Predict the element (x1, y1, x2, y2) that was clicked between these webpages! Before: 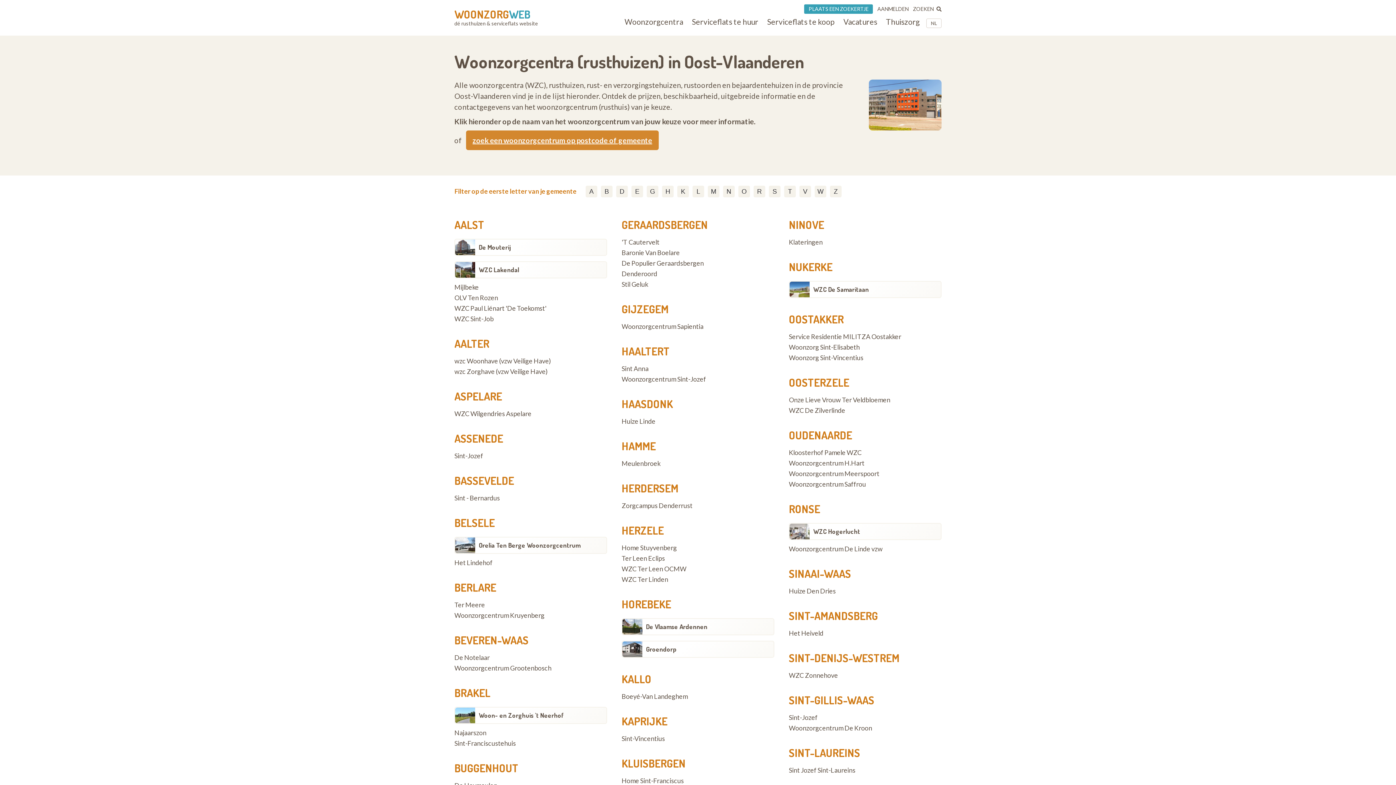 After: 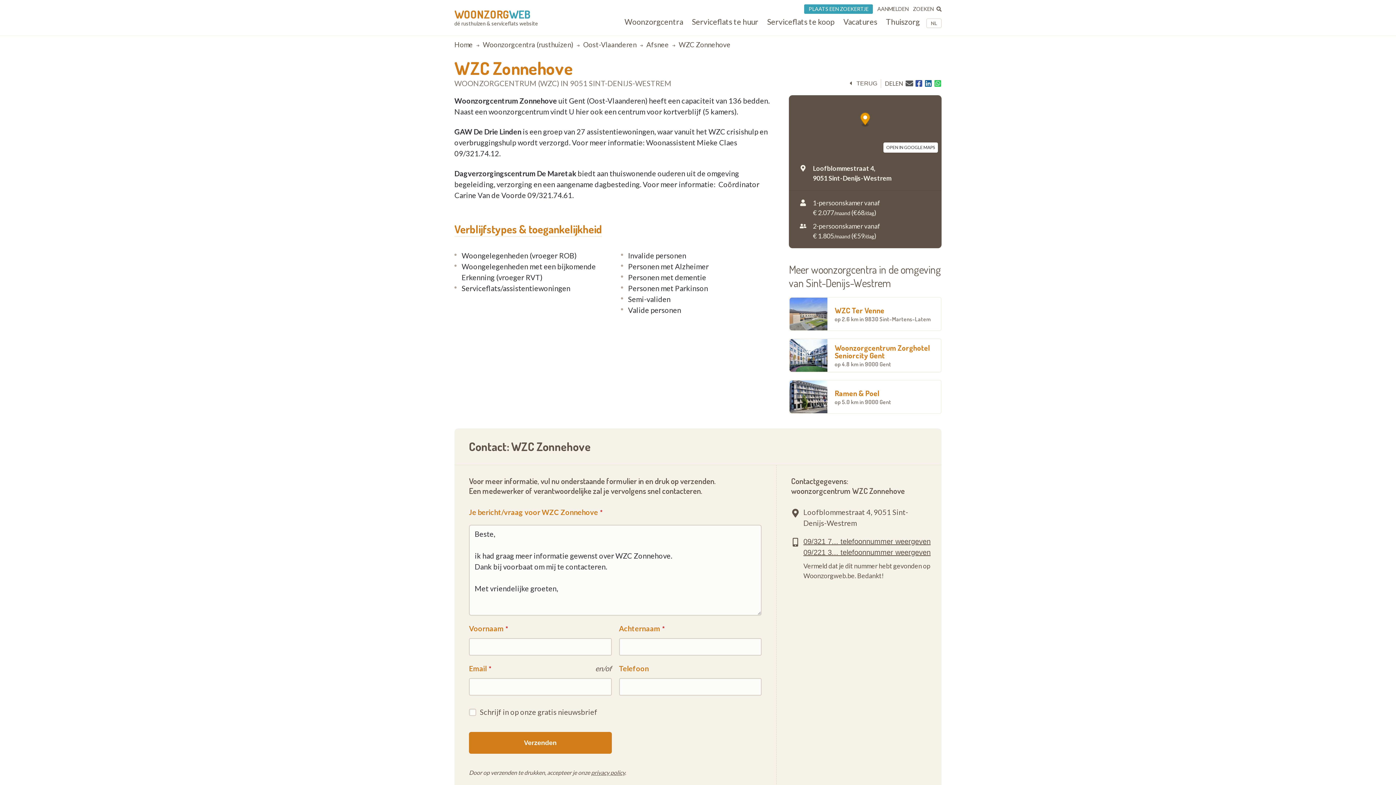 Action: bbox: (789, 672, 941, 679) label: WZC Zonnehove